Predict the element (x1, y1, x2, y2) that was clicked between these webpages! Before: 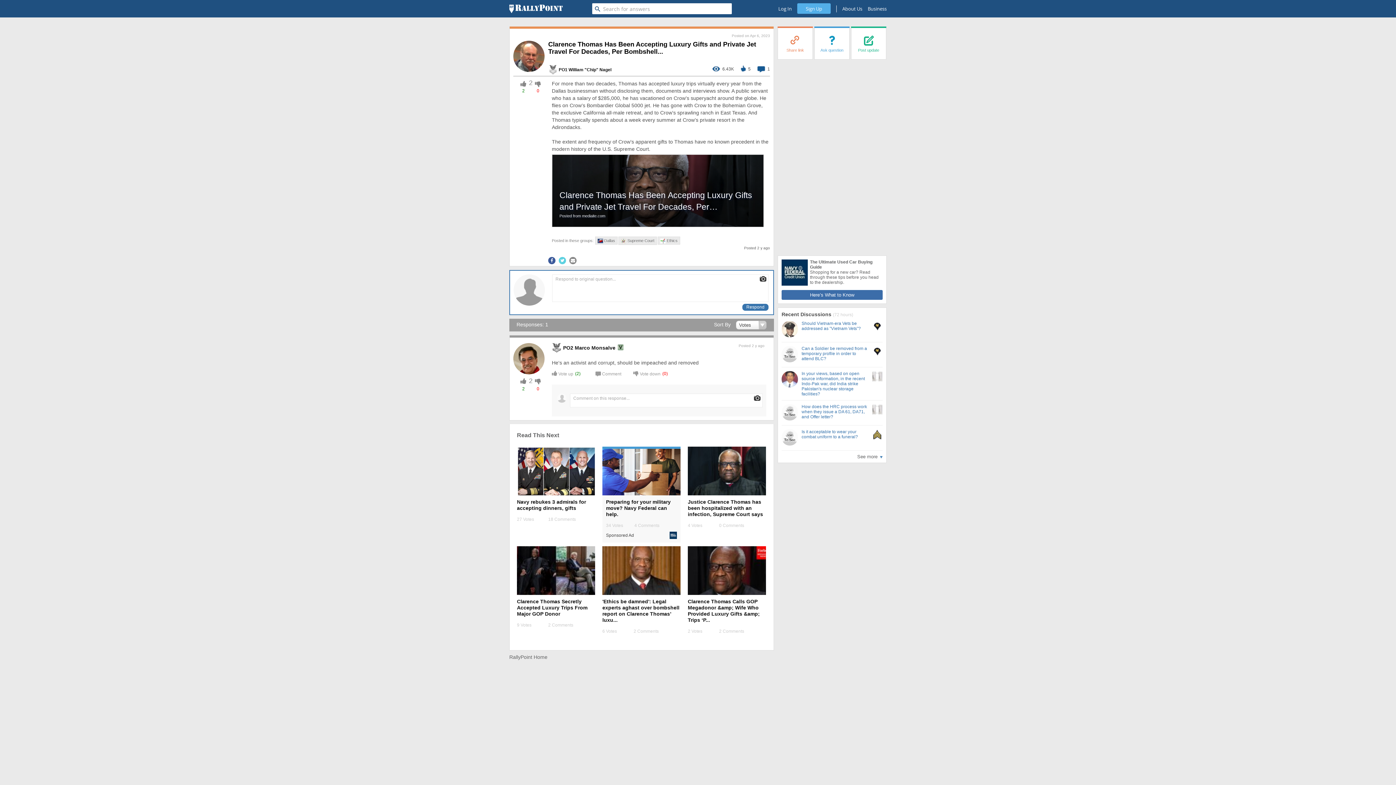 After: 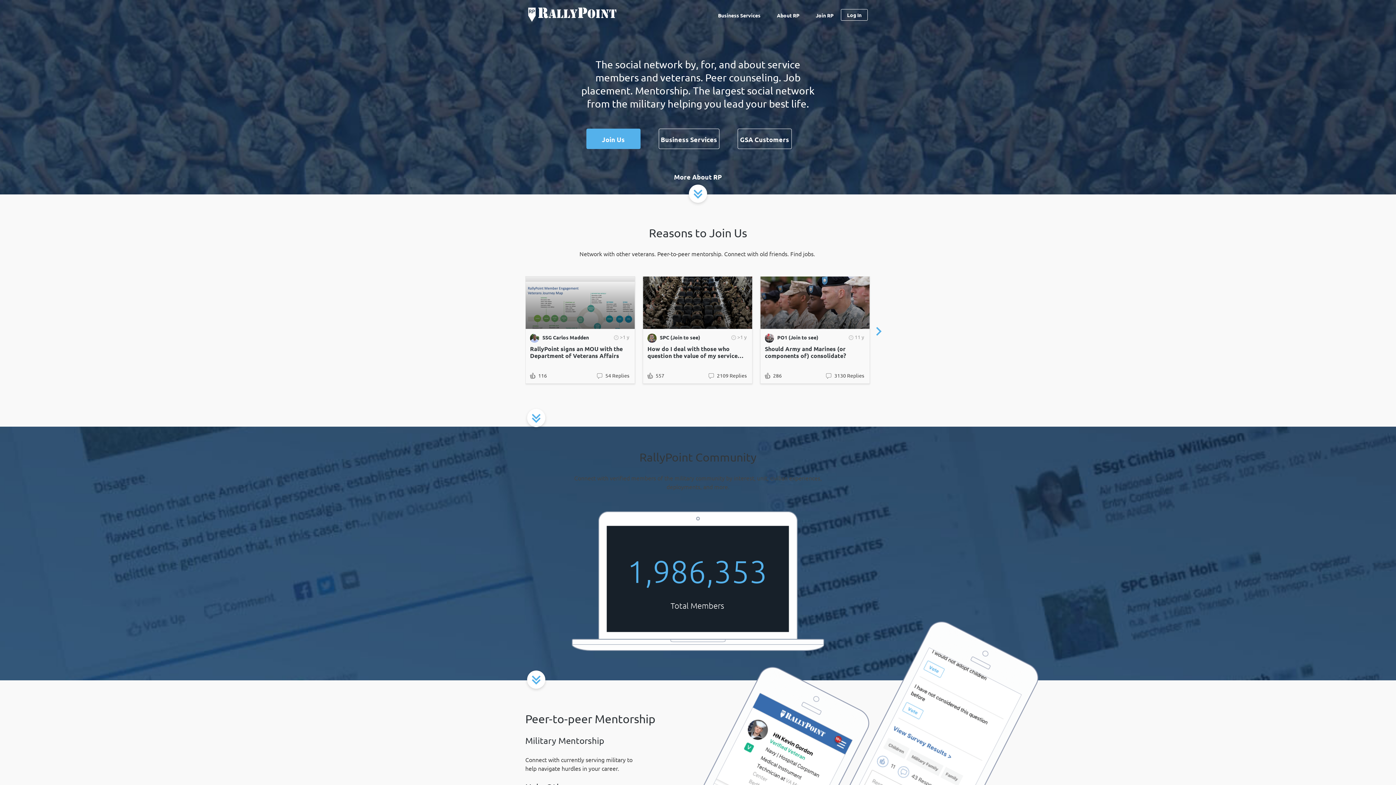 Action: label: RallyPoint Home bbox: (509, 654, 547, 660)